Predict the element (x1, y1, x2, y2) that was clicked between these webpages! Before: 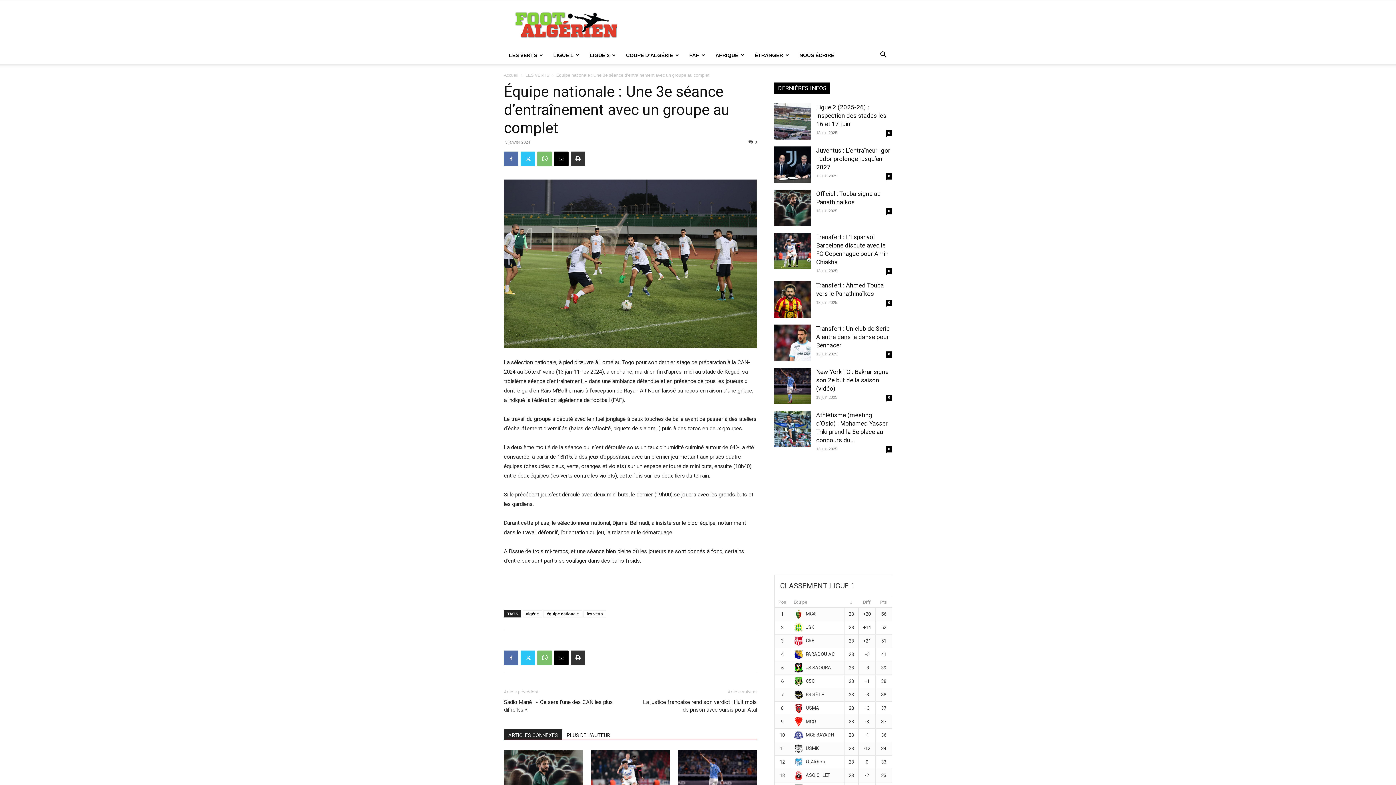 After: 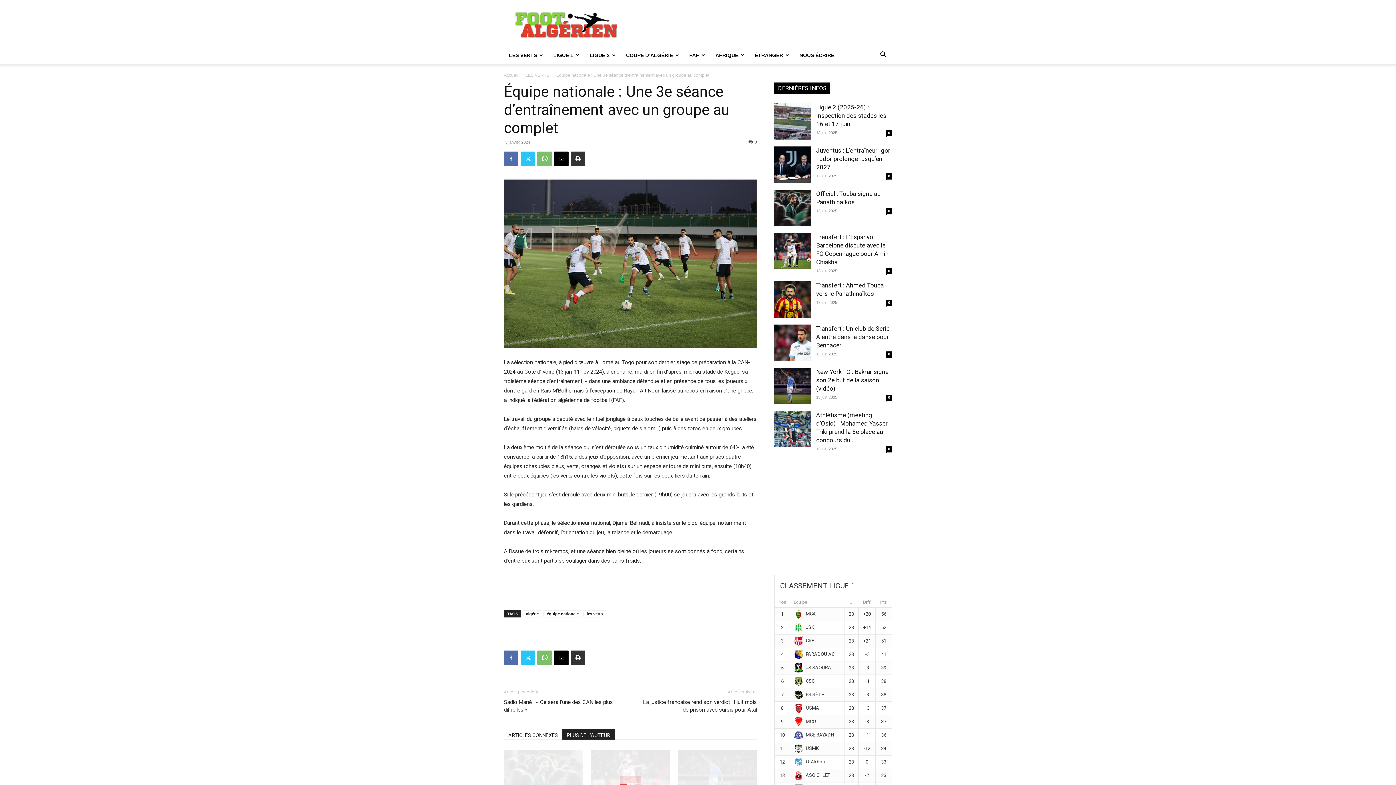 Action: bbox: (562, 729, 614, 740) label: PLUS DE L'AUTEUR